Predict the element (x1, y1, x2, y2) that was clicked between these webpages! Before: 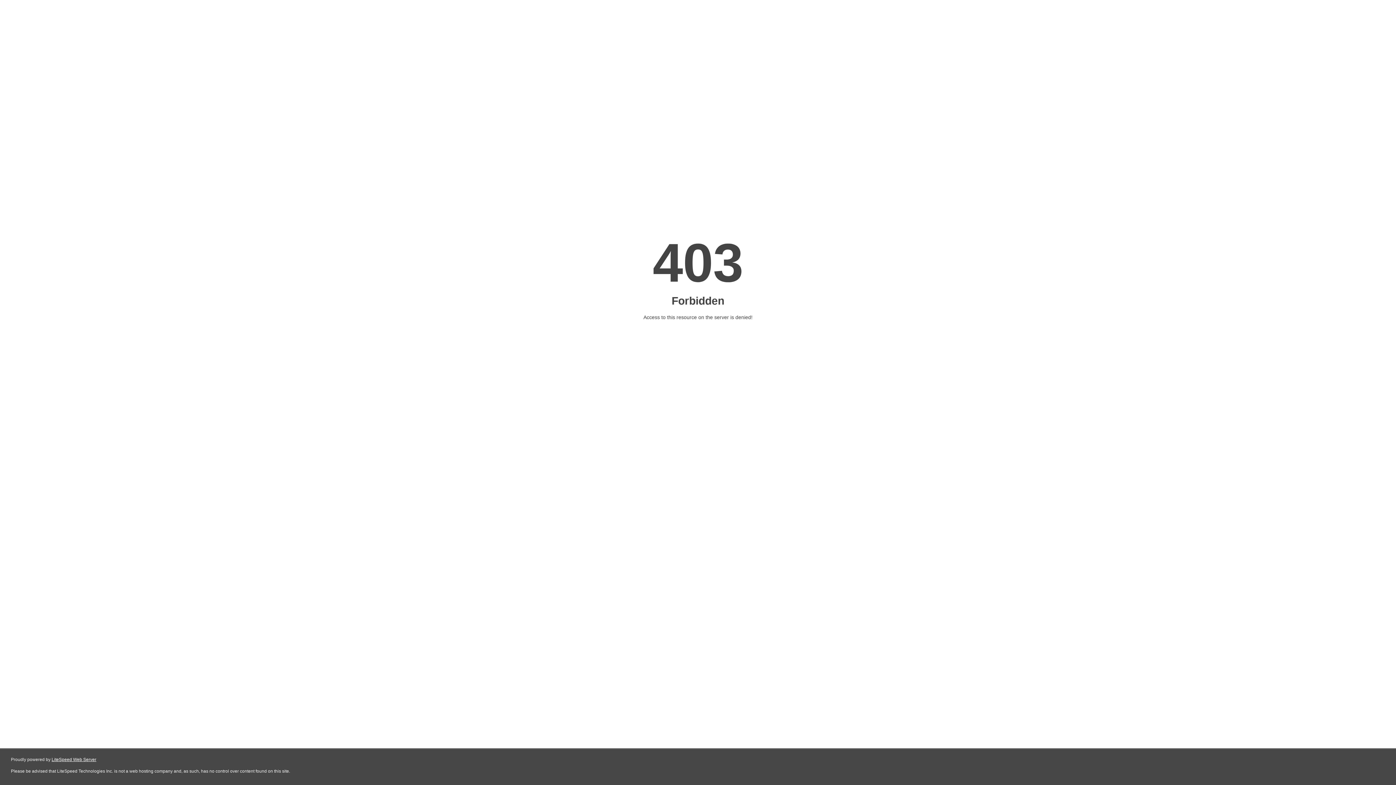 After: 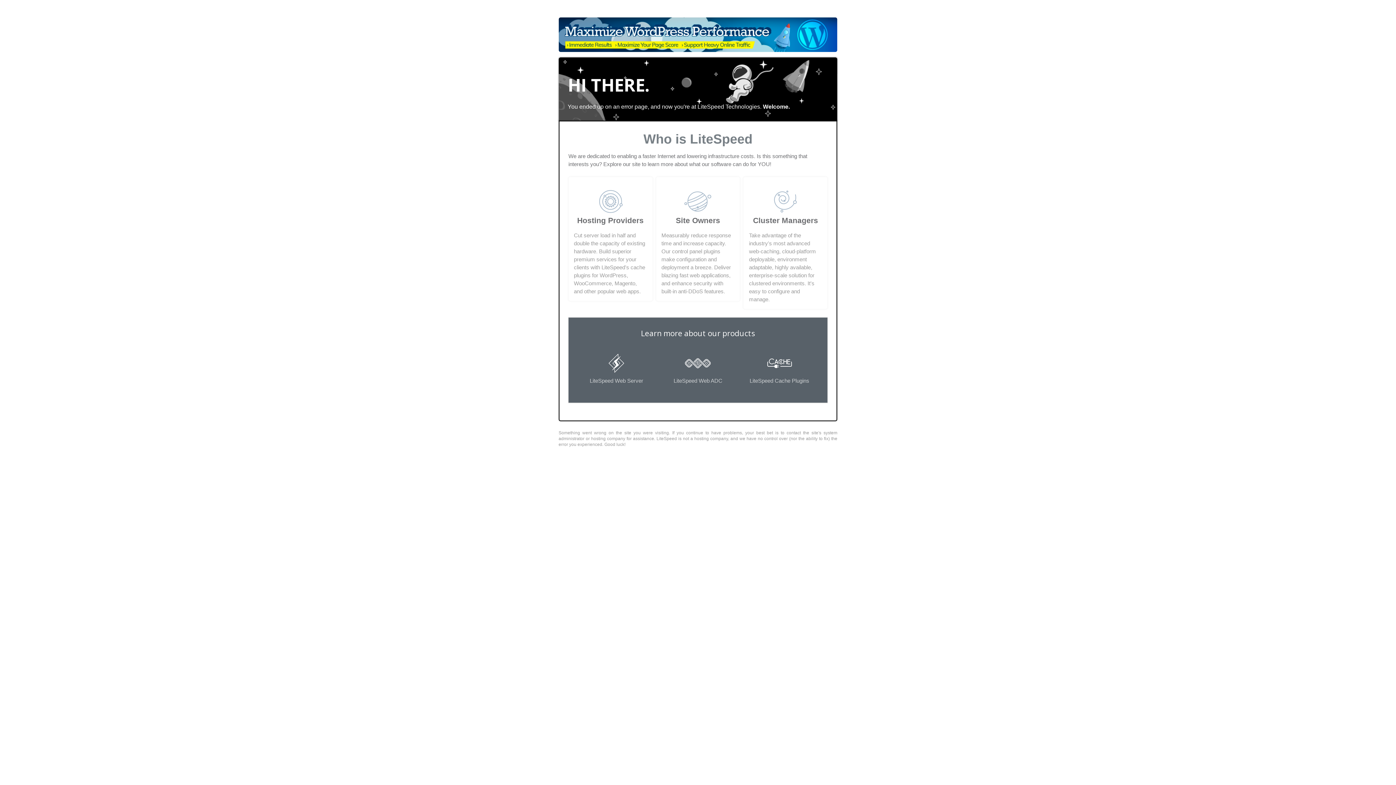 Action: label: LiteSpeed Web Server bbox: (51, 757, 96, 762)